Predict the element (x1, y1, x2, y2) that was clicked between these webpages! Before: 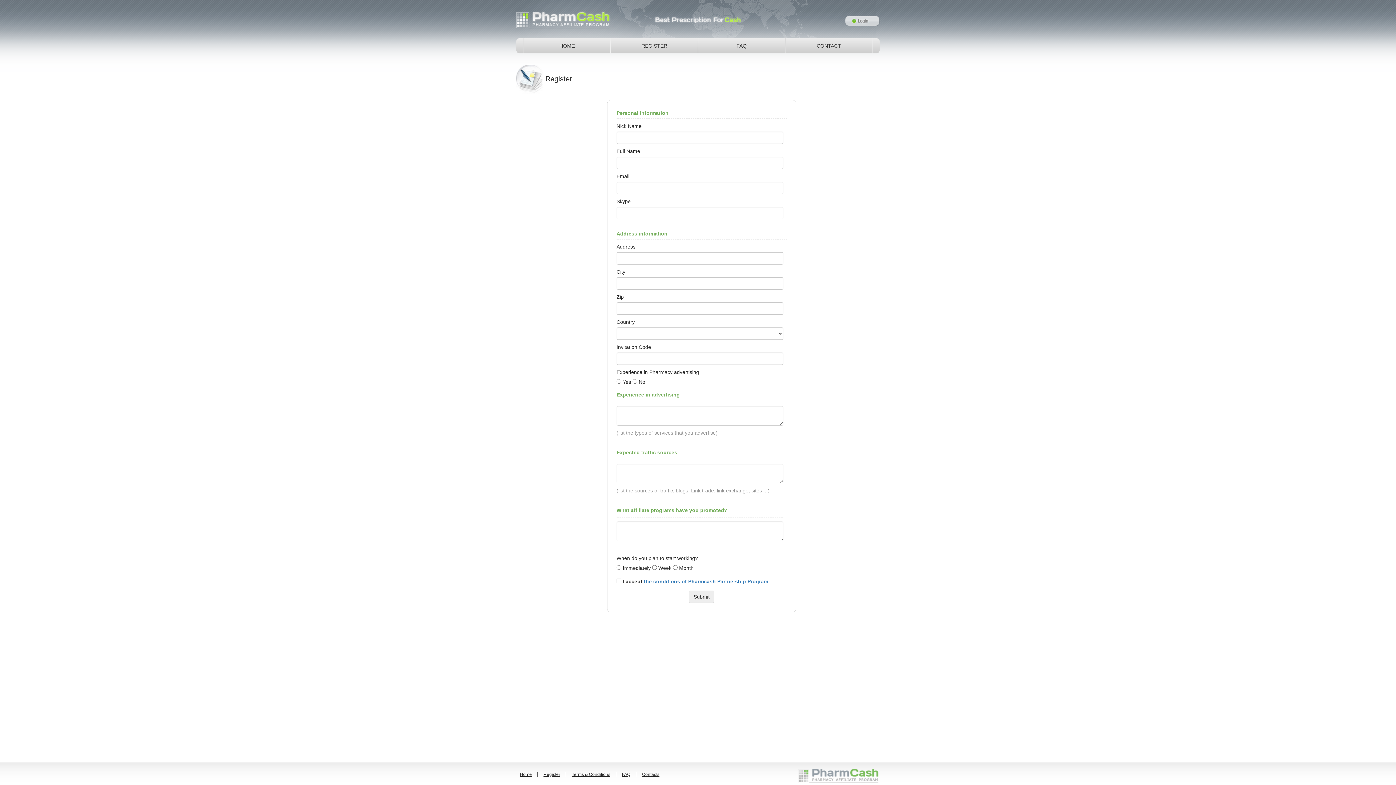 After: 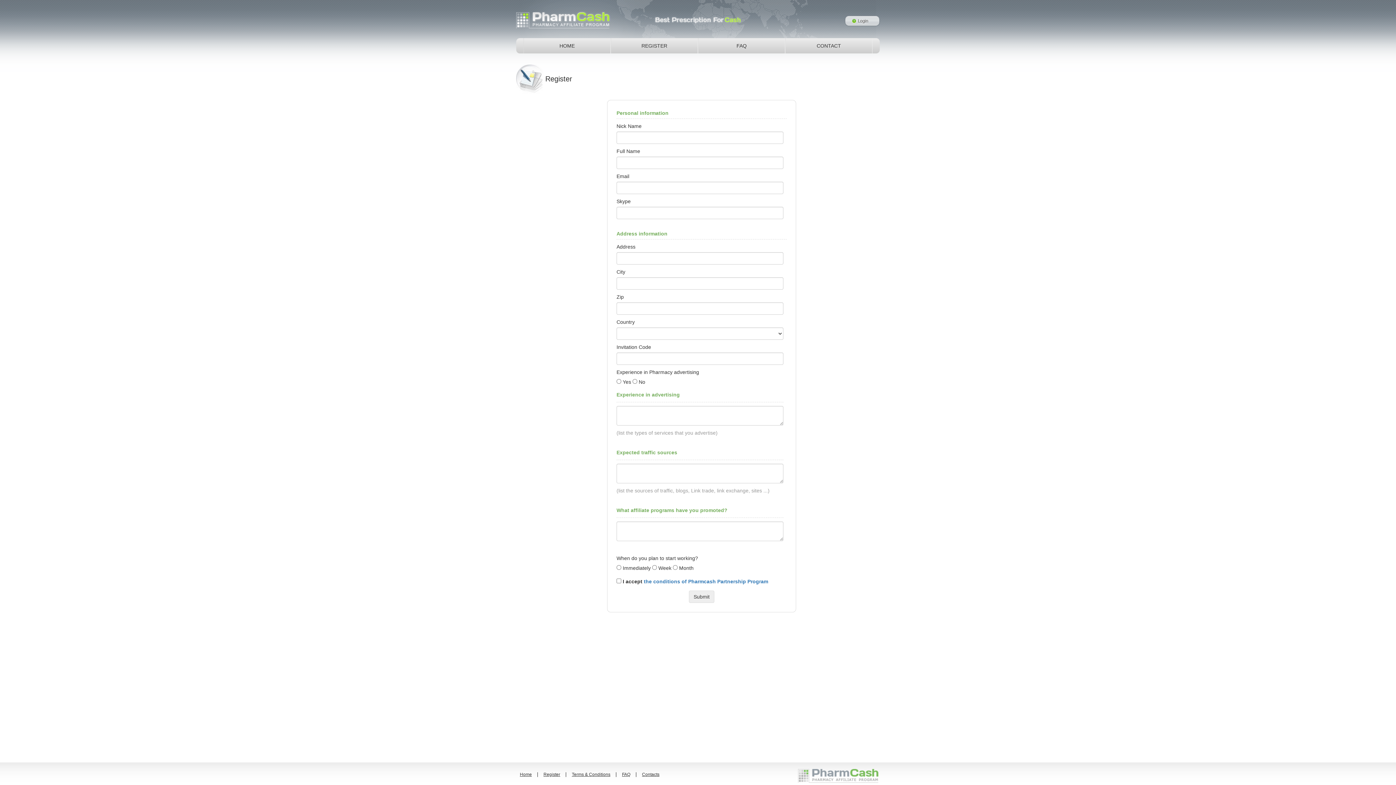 Action: bbox: (611, 38, 697, 53) label: REGISTER